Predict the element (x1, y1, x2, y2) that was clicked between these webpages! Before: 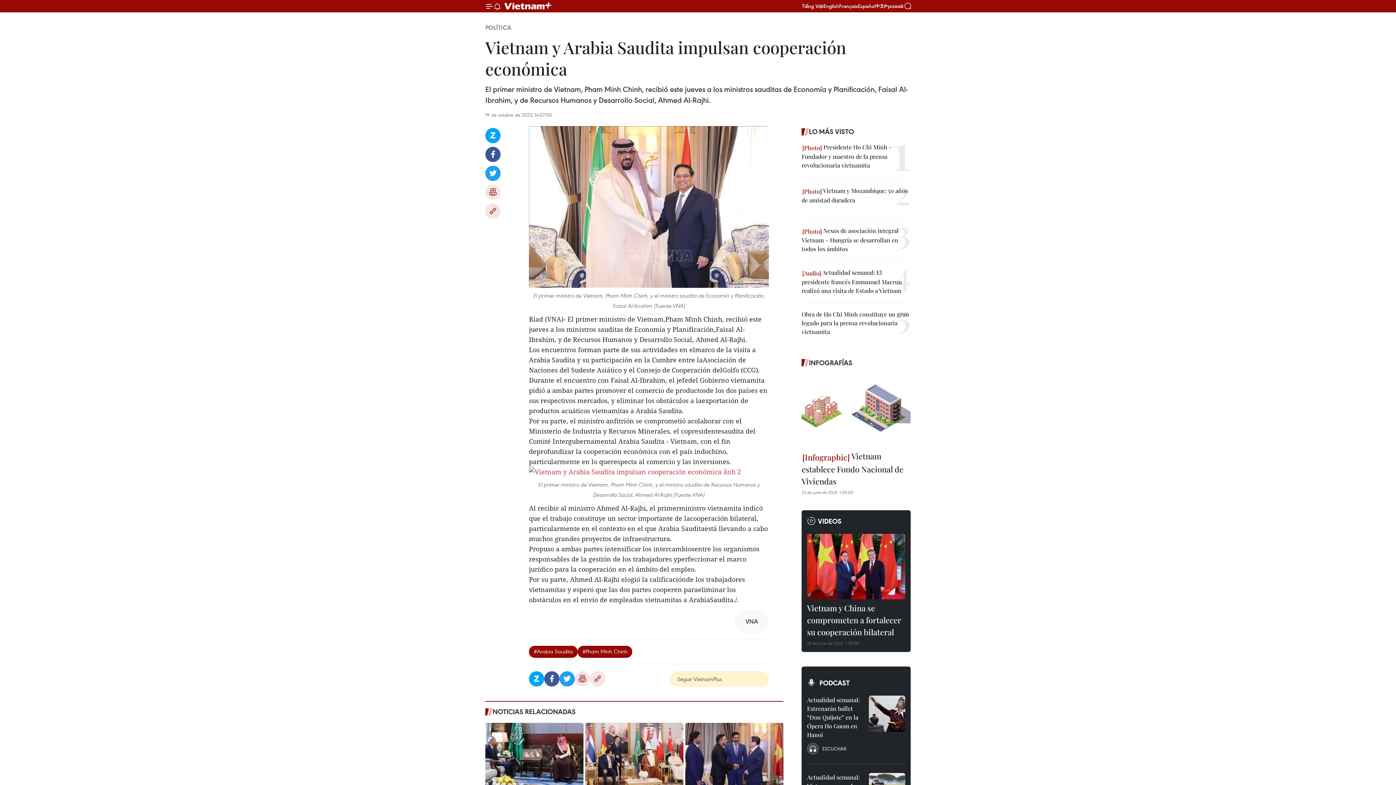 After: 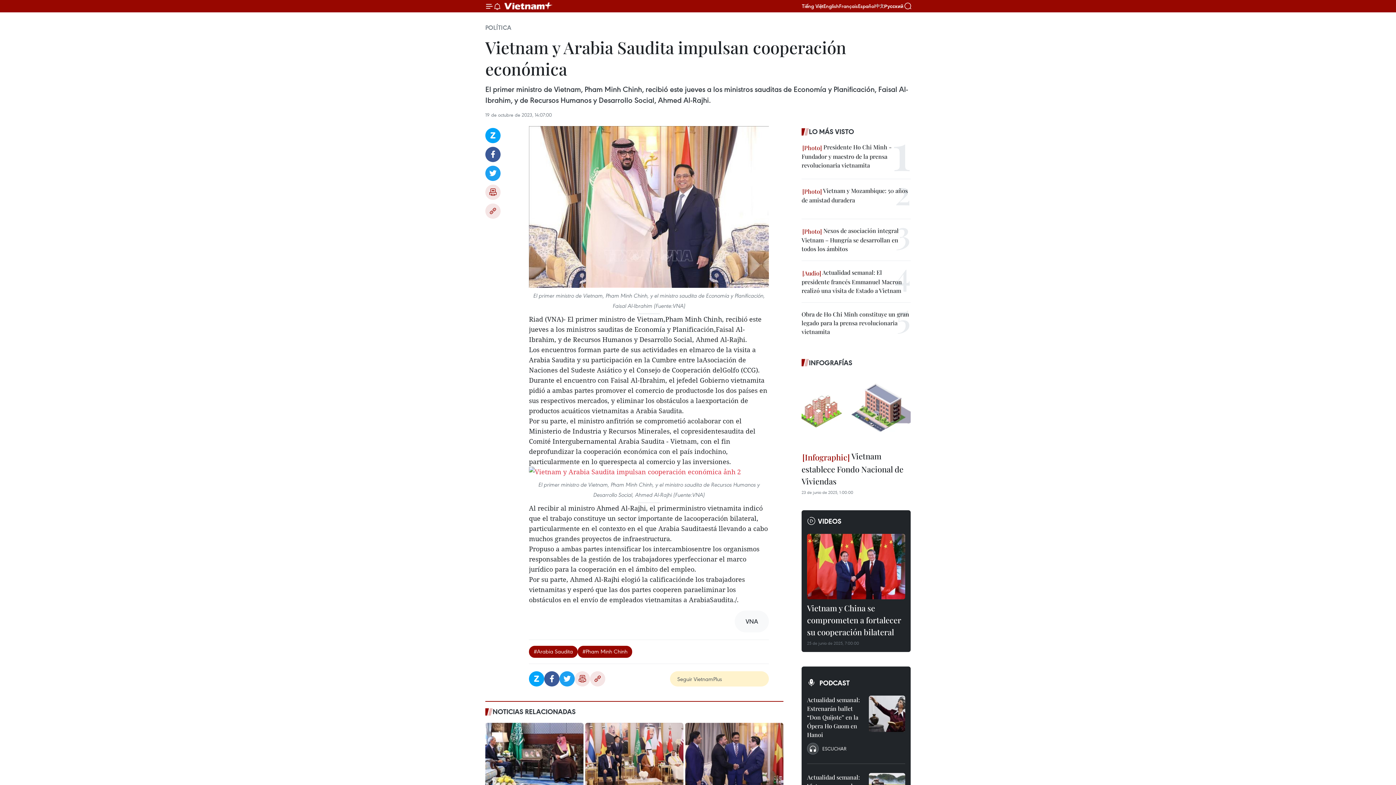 Action: label: 中文 bbox: (875, 3, 884, 8)